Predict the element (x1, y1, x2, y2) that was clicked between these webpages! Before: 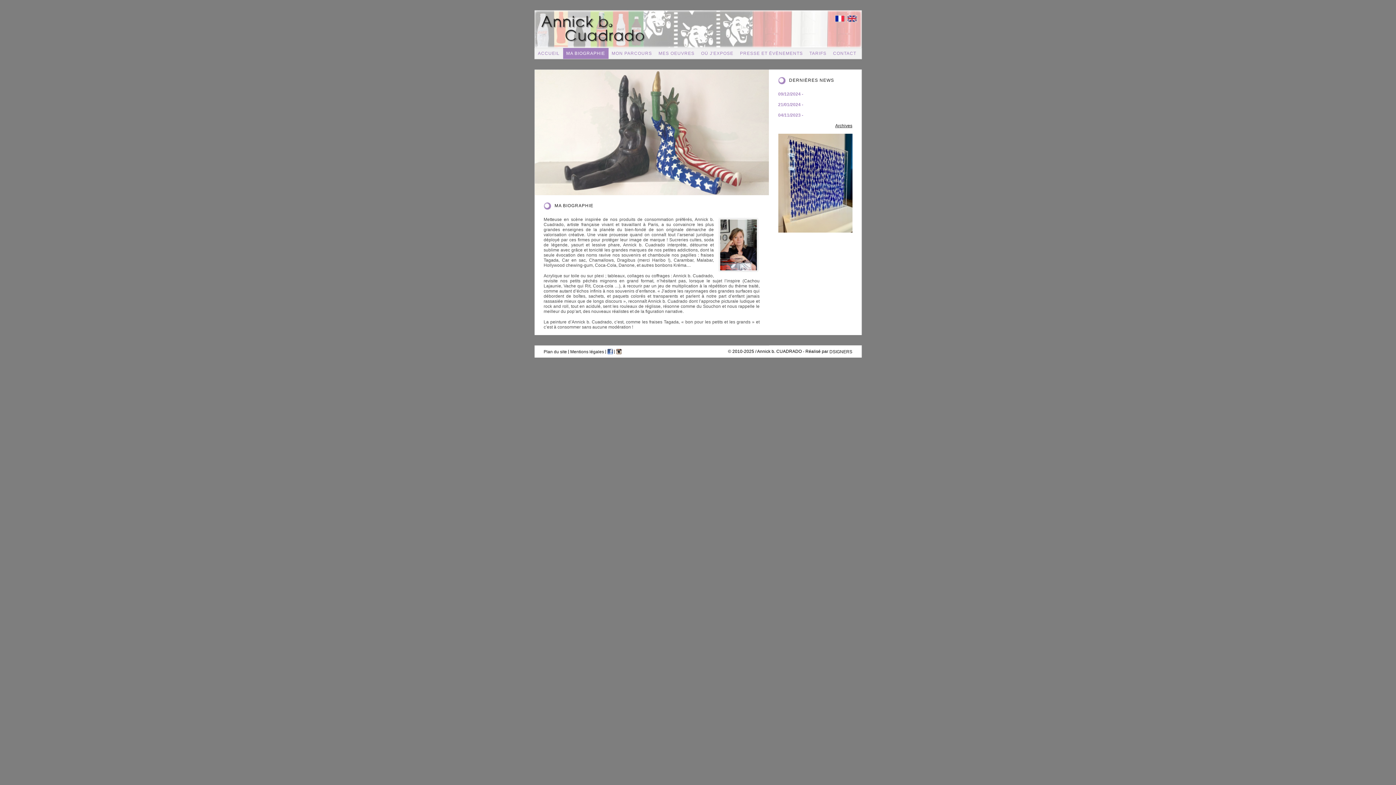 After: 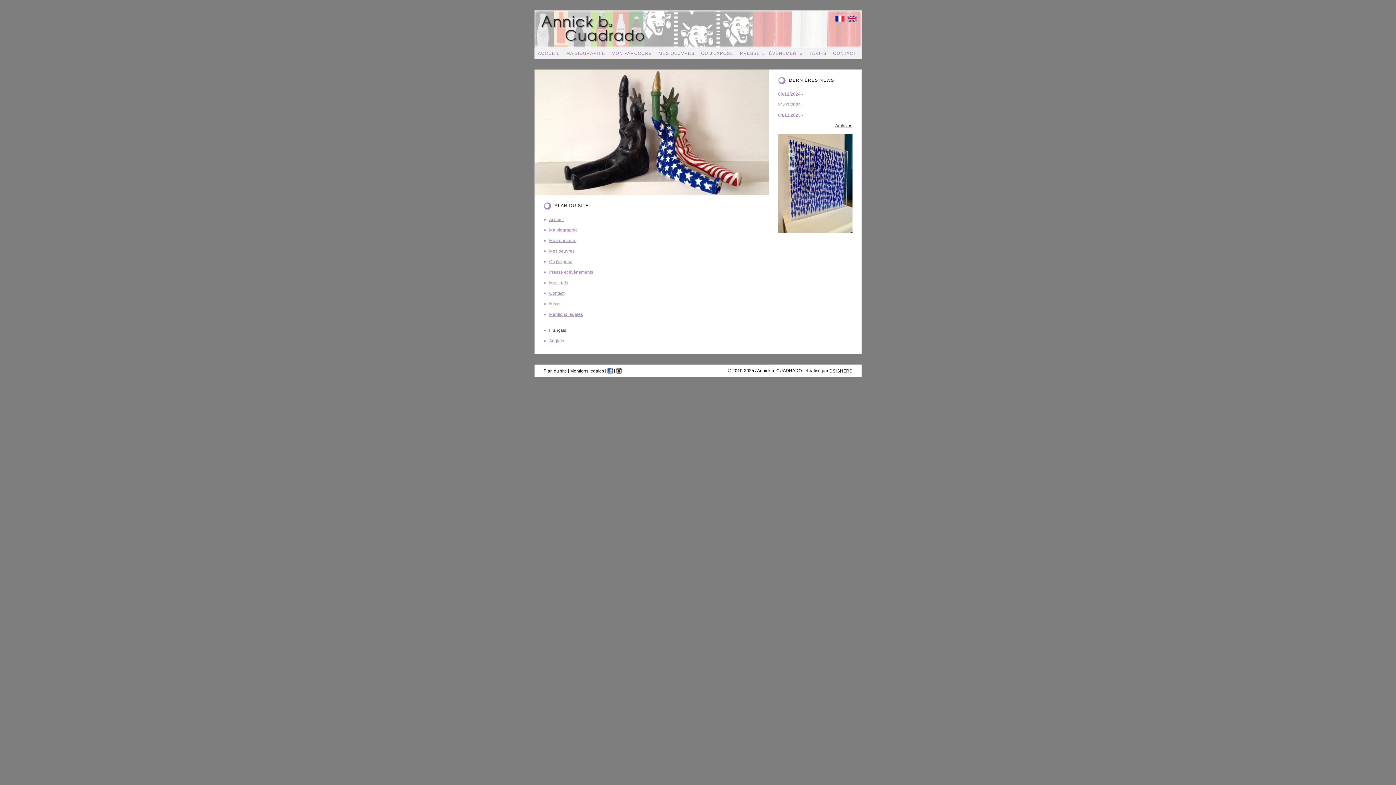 Action: bbox: (543, 349, 567, 354) label: Plan du site